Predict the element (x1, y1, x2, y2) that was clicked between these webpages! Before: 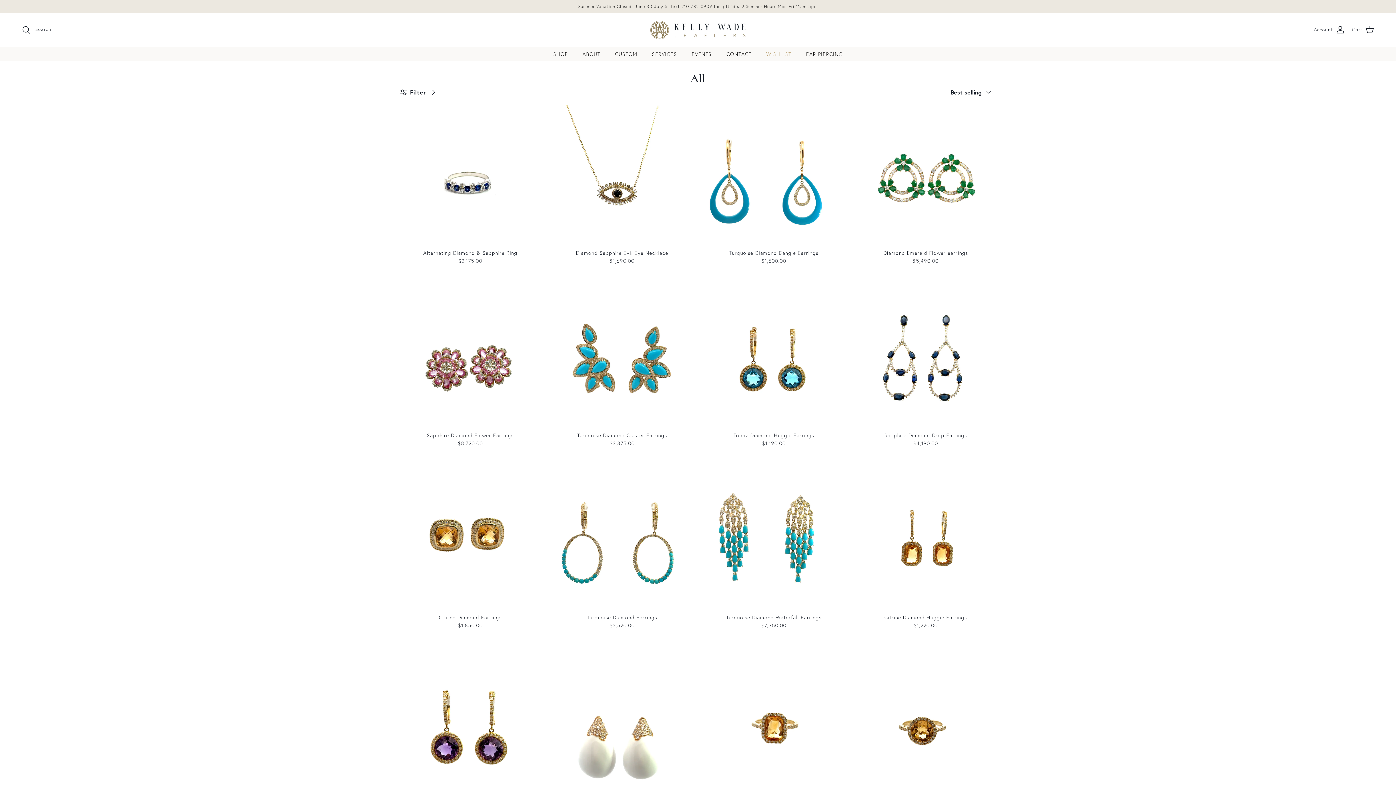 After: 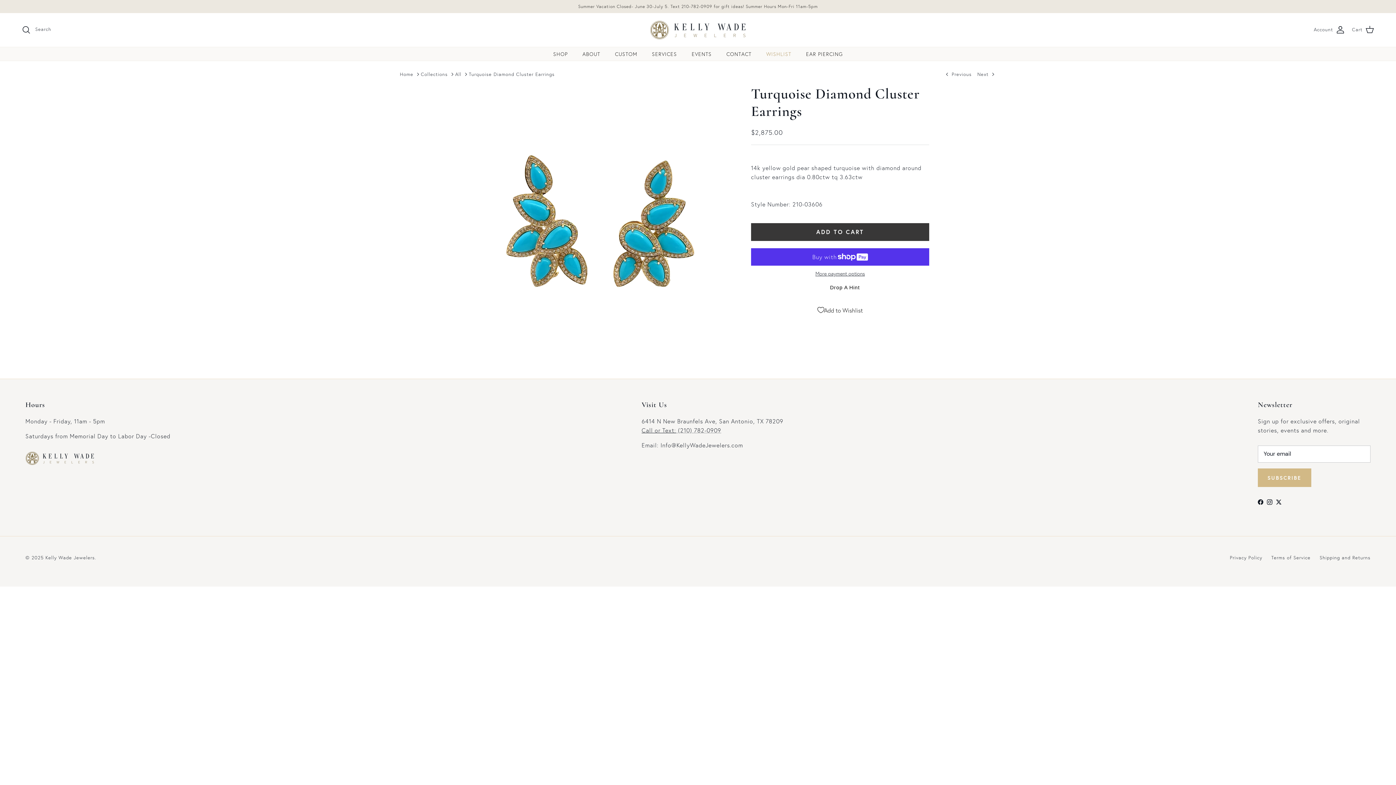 Action: bbox: (551, 287, 692, 427)